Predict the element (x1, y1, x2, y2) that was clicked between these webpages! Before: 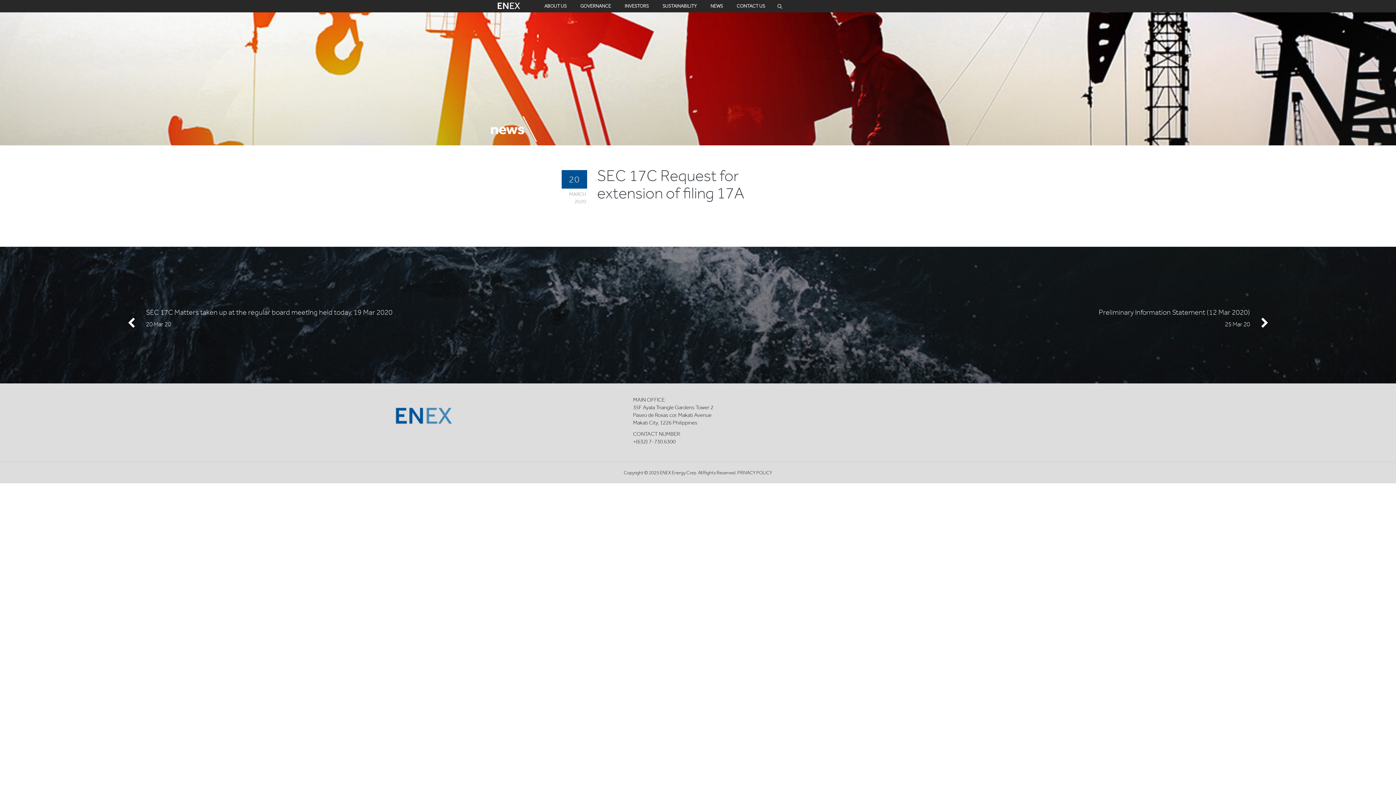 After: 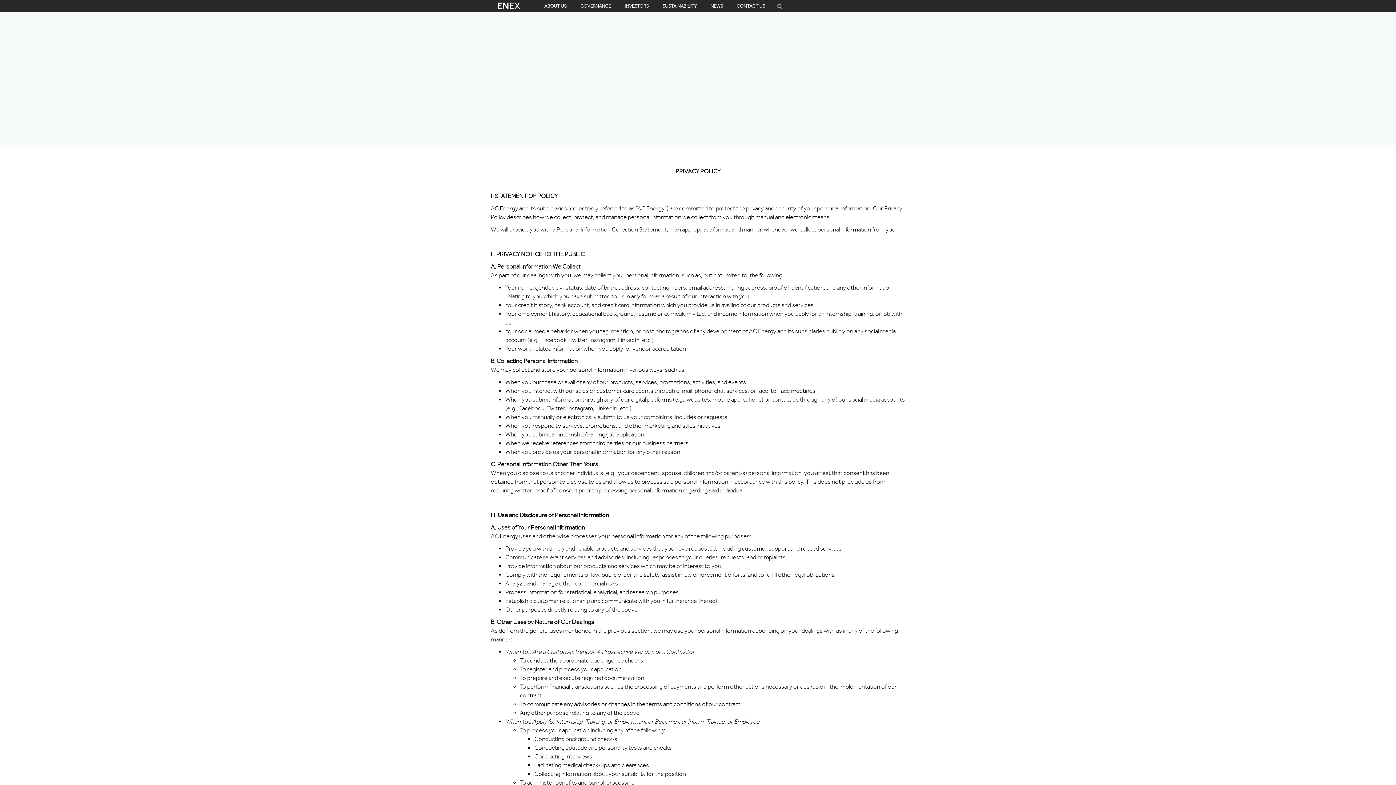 Action: label: PRIVACY POLICY bbox: (737, 470, 772, 475)